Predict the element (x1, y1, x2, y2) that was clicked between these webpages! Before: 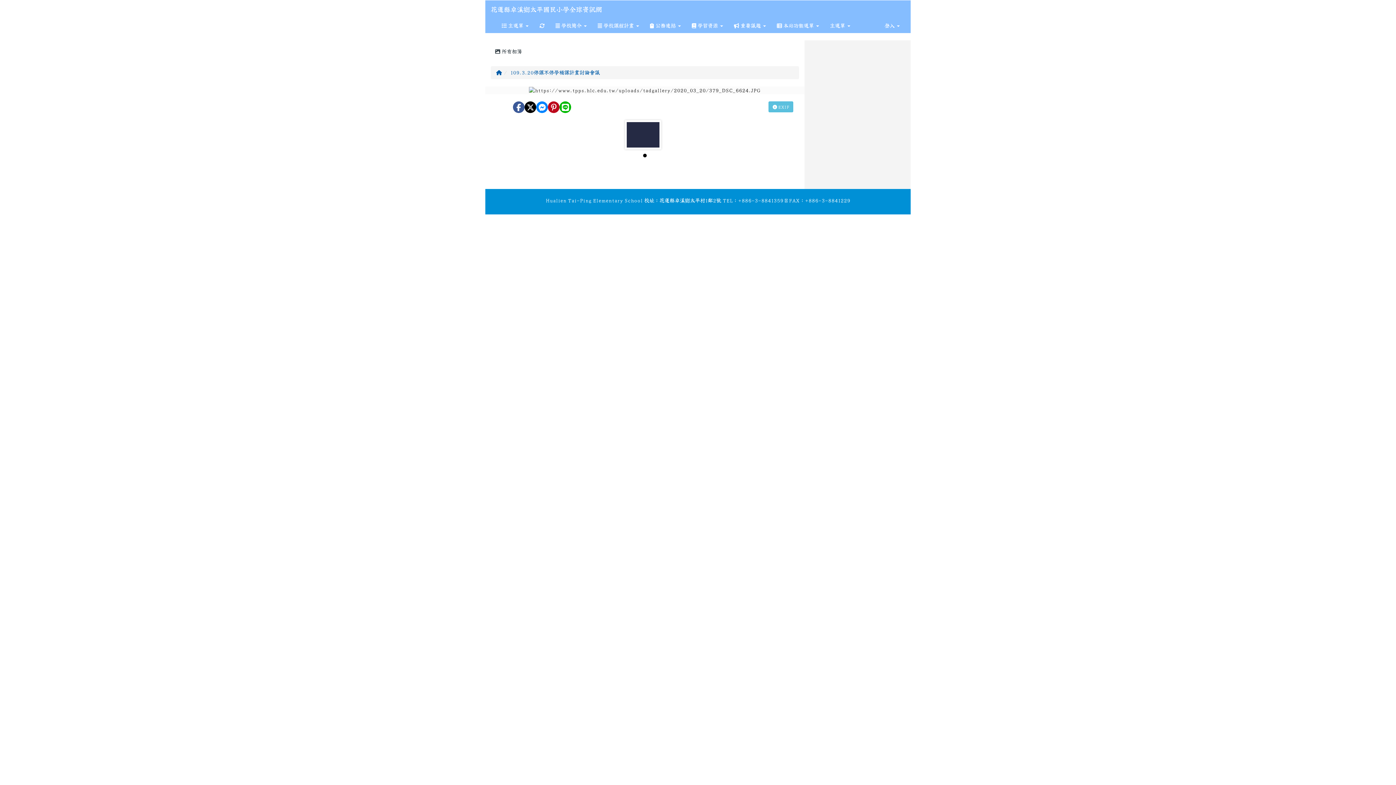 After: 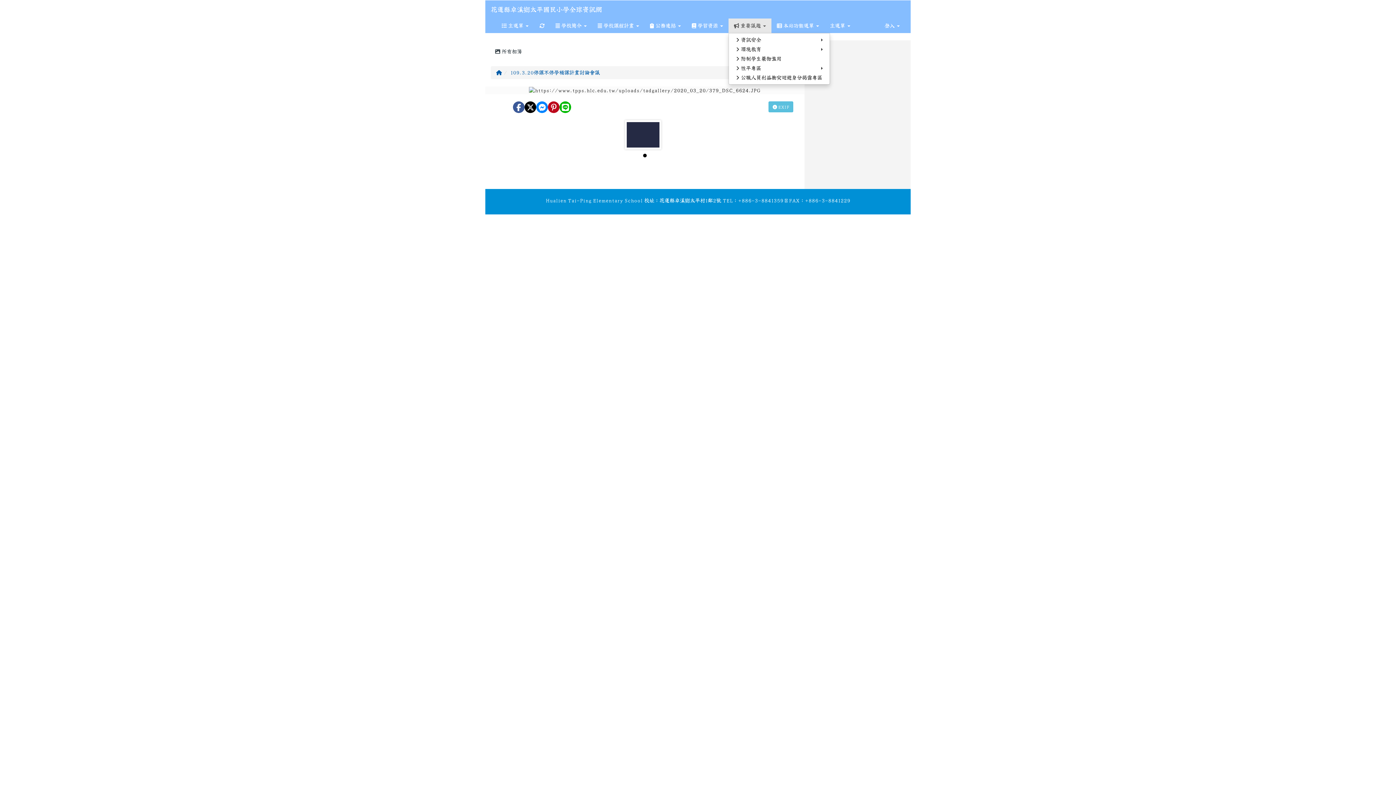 Action: label:  重要議題  bbox: (728, 18, 771, 33)